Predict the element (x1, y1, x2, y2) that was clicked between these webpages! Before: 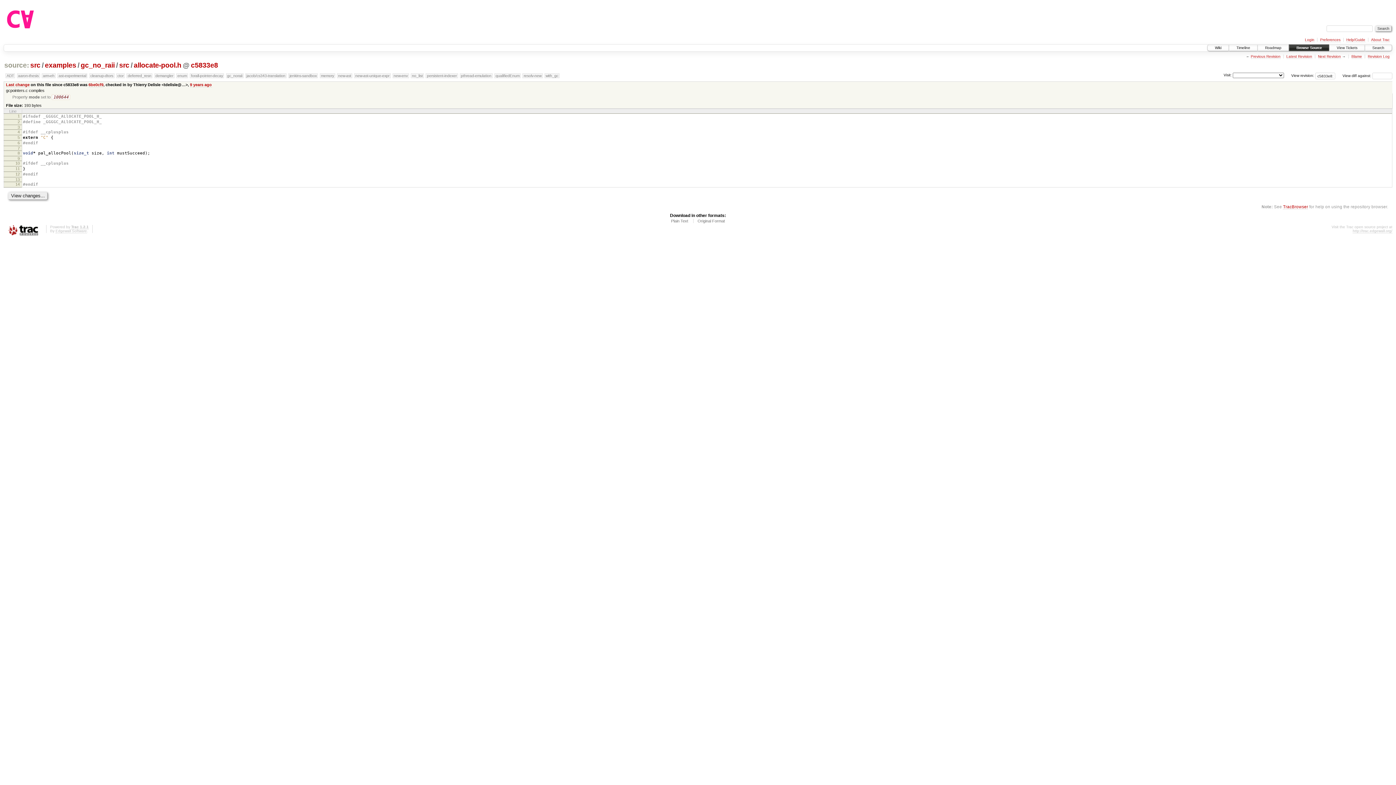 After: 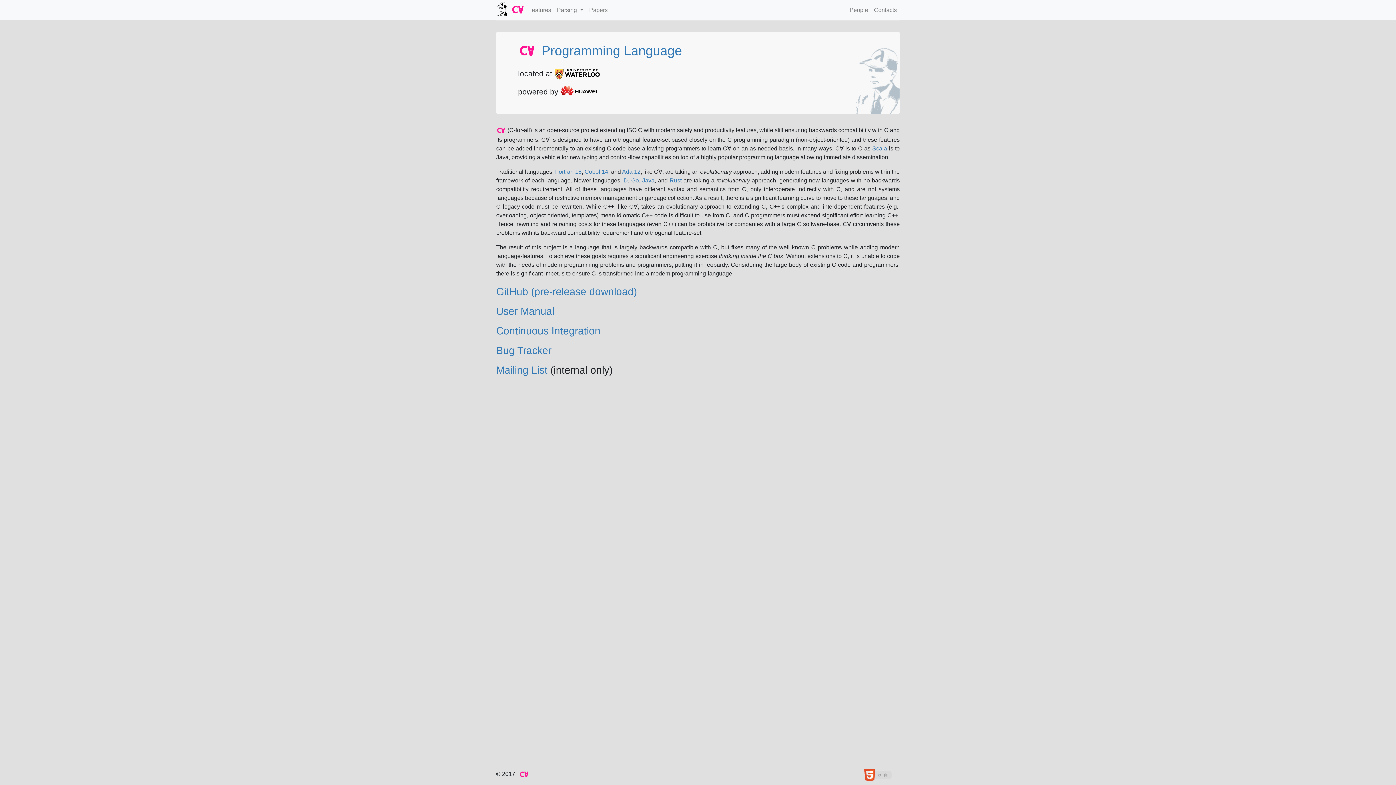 Action: bbox: (3, 19, 37, 24)